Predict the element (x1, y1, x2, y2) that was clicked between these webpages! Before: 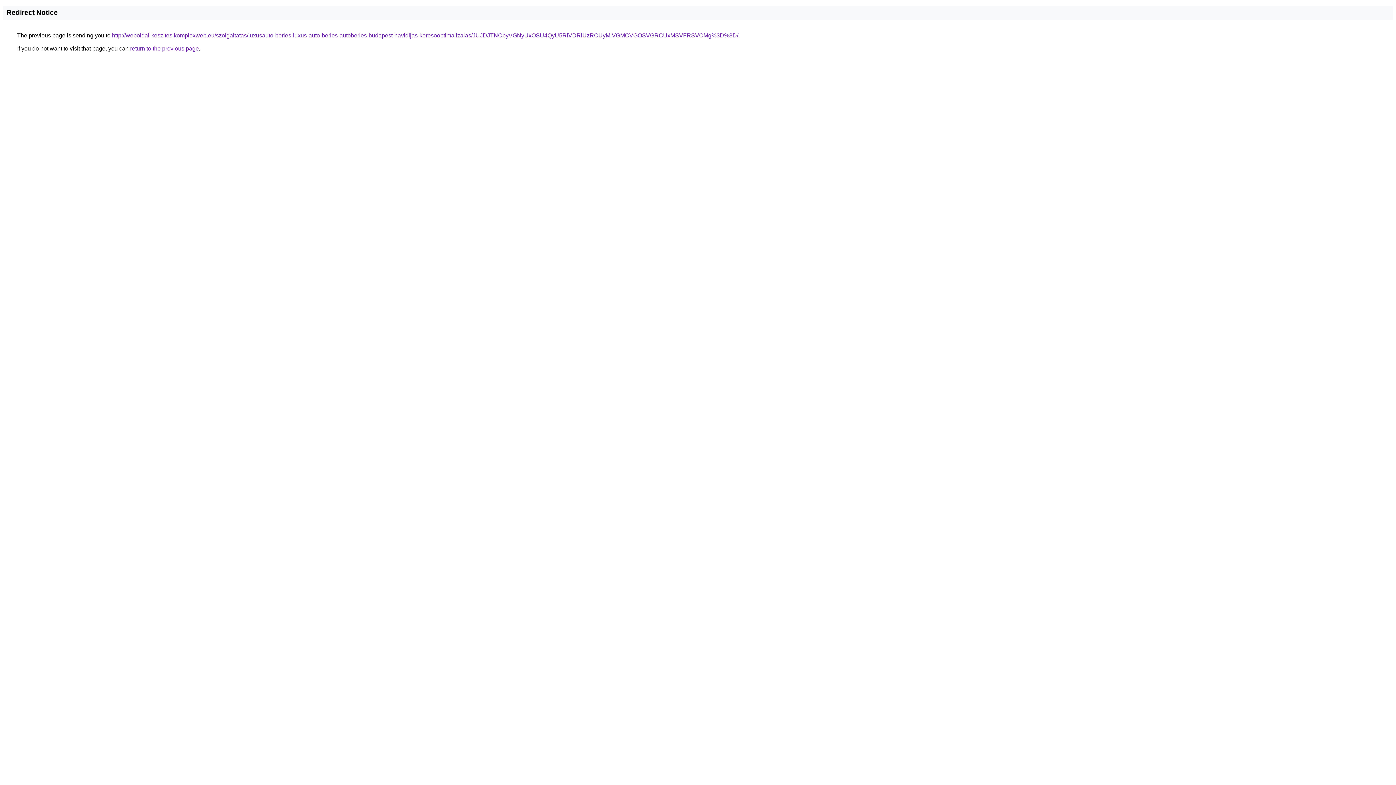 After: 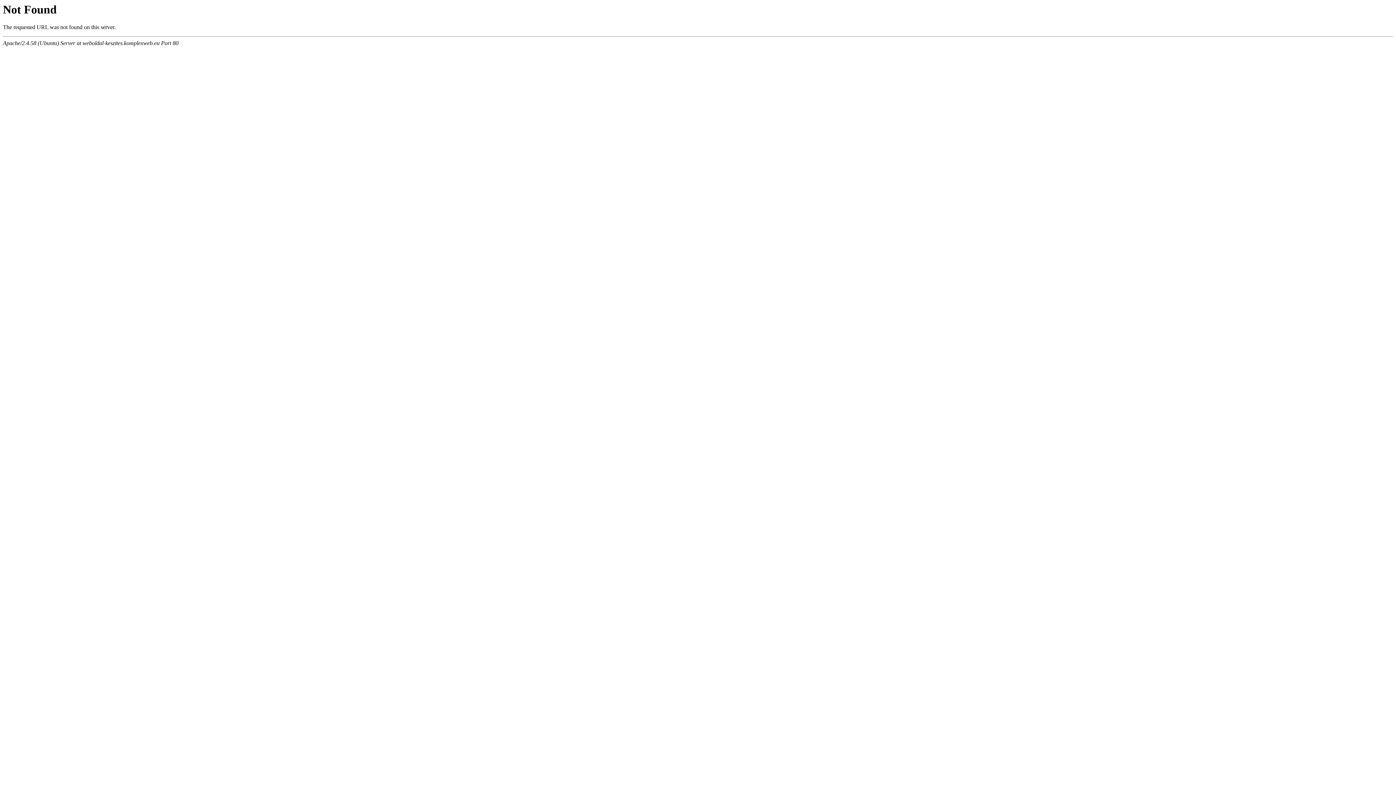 Action: bbox: (112, 32, 738, 38) label: http://weboldal-keszites.komplexweb.eu/szolgaltatas/luxusauto-berles-luxus-auto-berles-autoberles-budapest-havidijas-keresooptimalizalas/JUJDJTNCbyVGNyUxOSU4QyU5RiVDRiUzRCUyMiVGMCVGOSVGRCUxMSVFRSVCMg%3D%3D/